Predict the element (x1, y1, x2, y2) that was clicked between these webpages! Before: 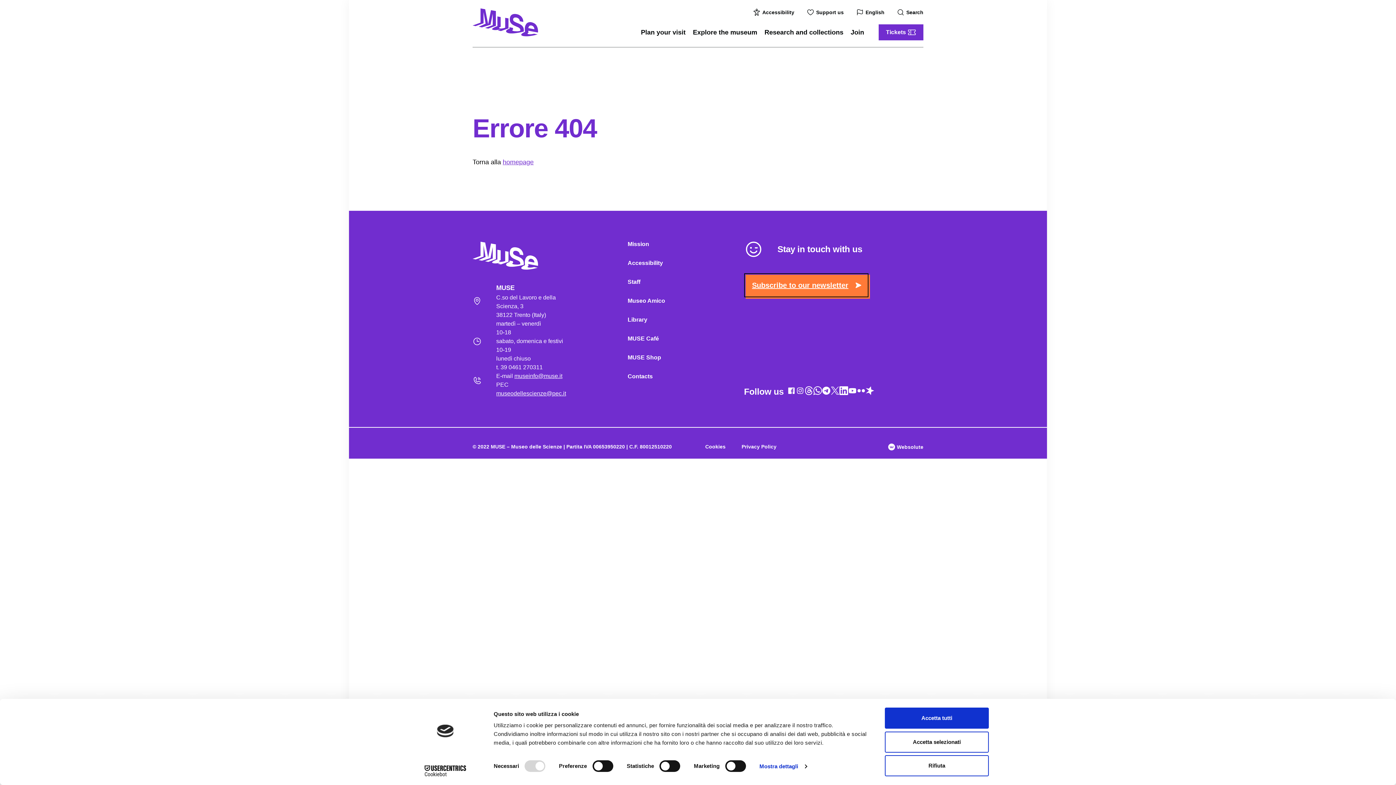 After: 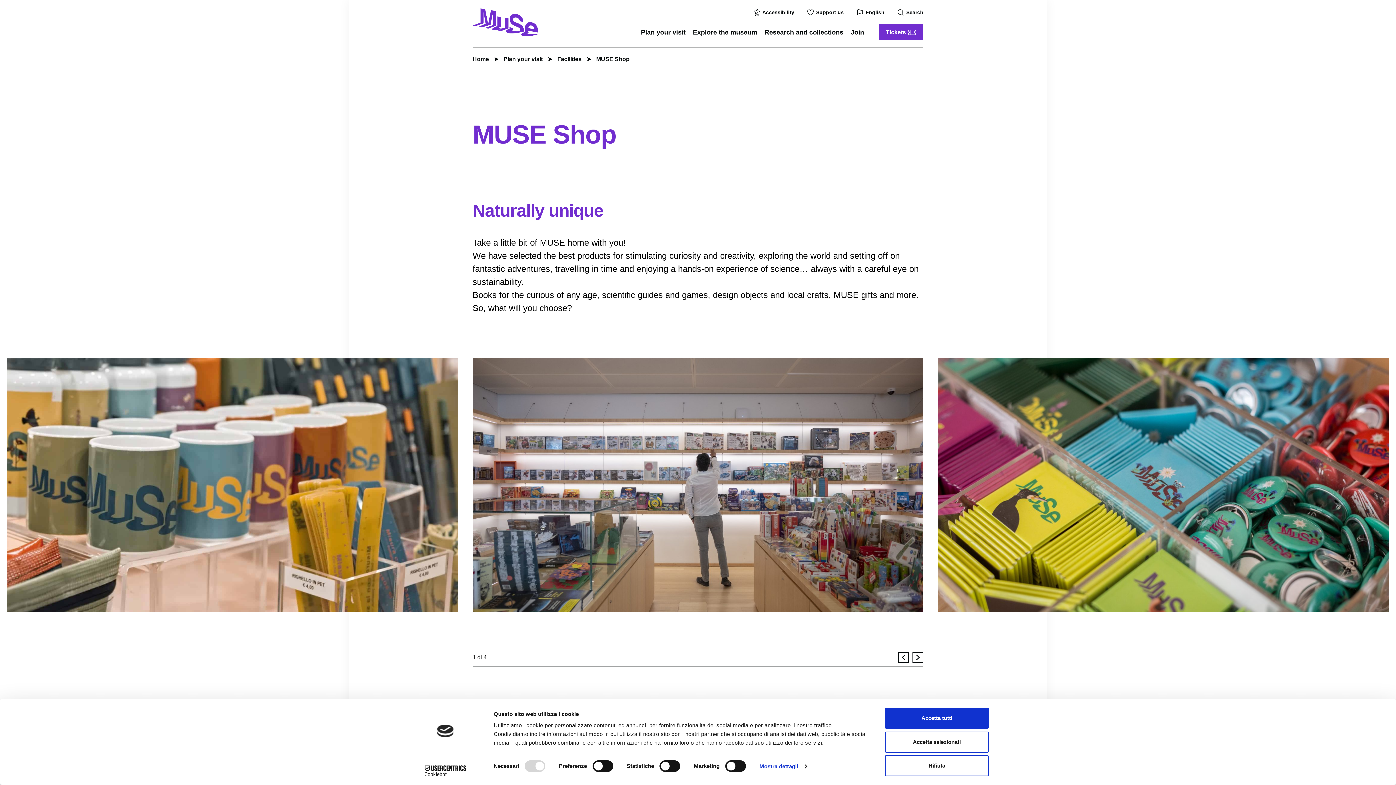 Action: bbox: (627, 353, 661, 362) label: MUSE Shop